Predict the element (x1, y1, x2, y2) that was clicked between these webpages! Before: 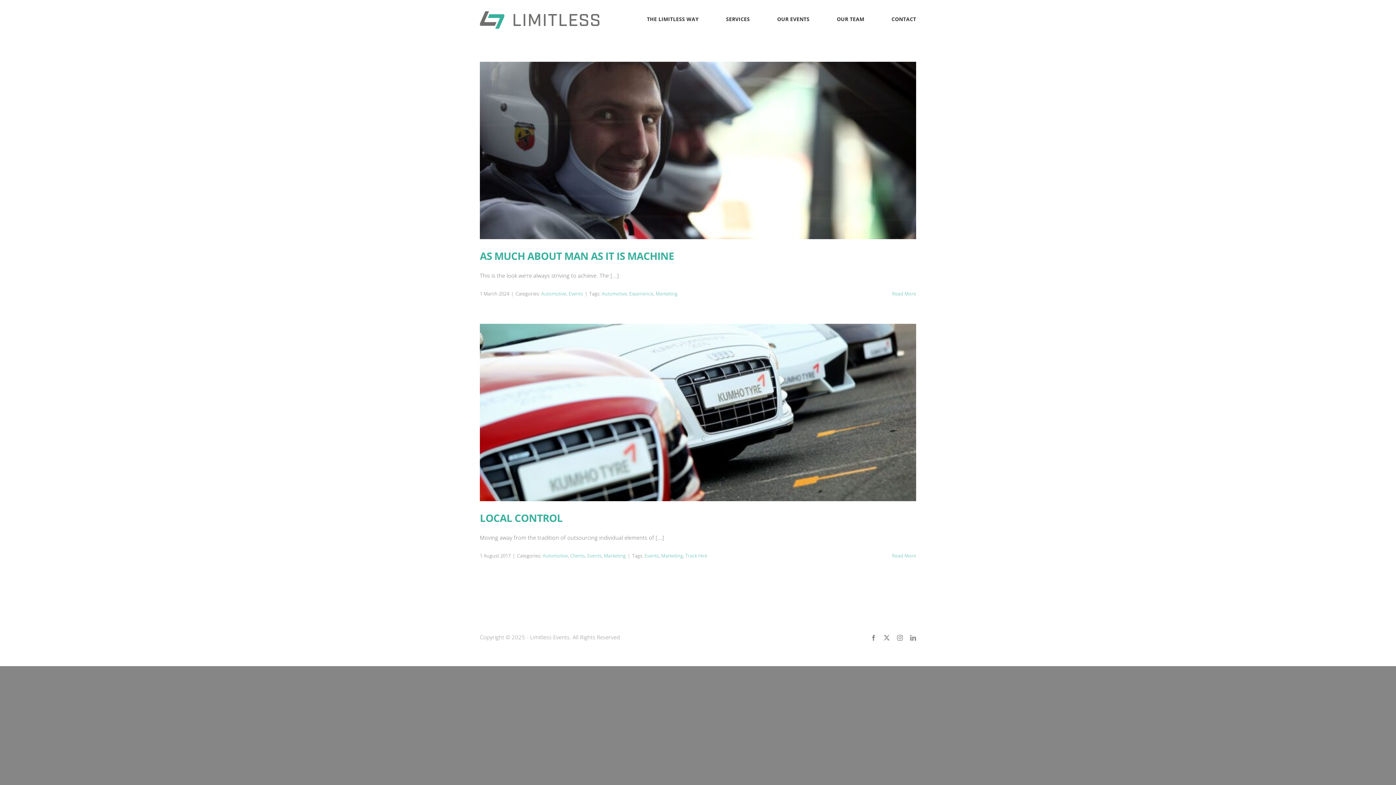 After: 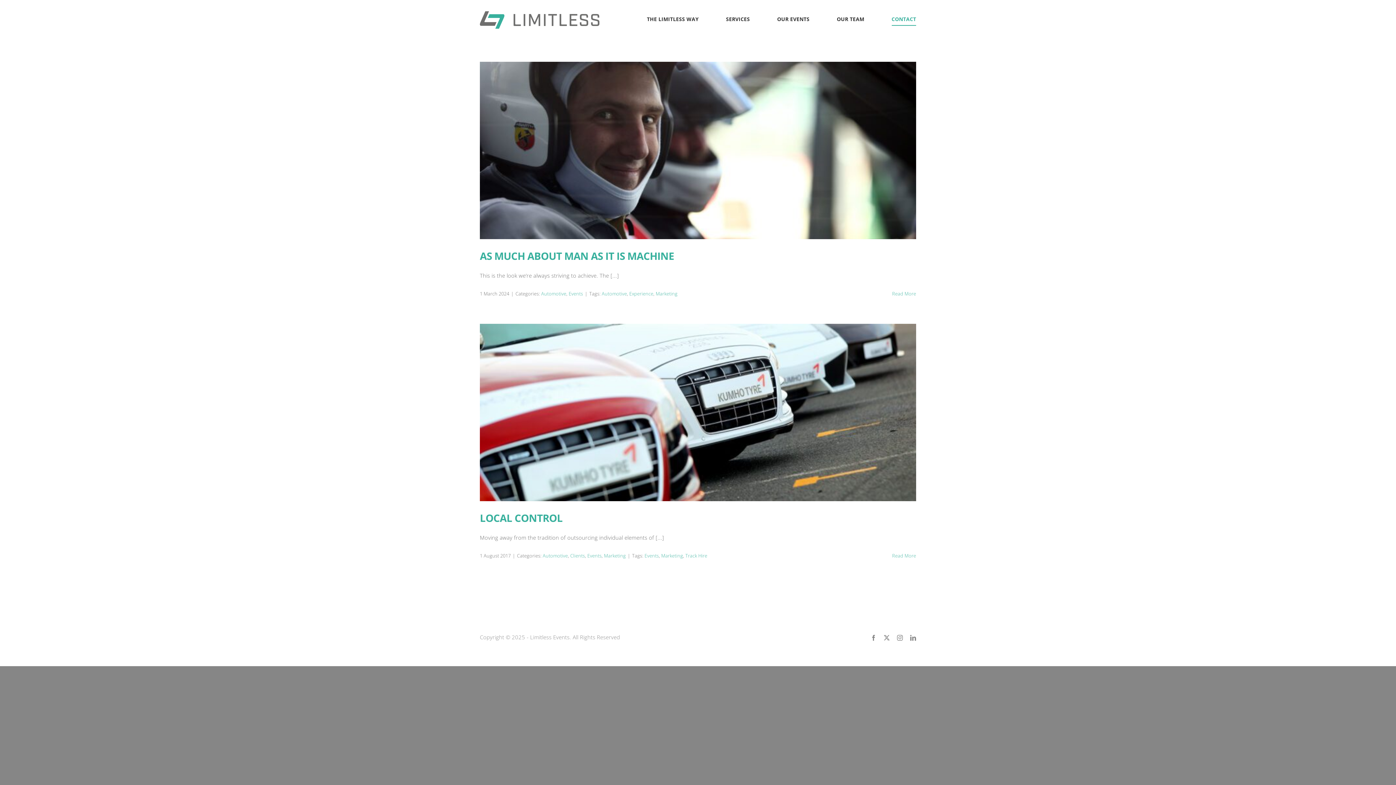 Action: label: CONTACT bbox: (891, 0, 916, 38)